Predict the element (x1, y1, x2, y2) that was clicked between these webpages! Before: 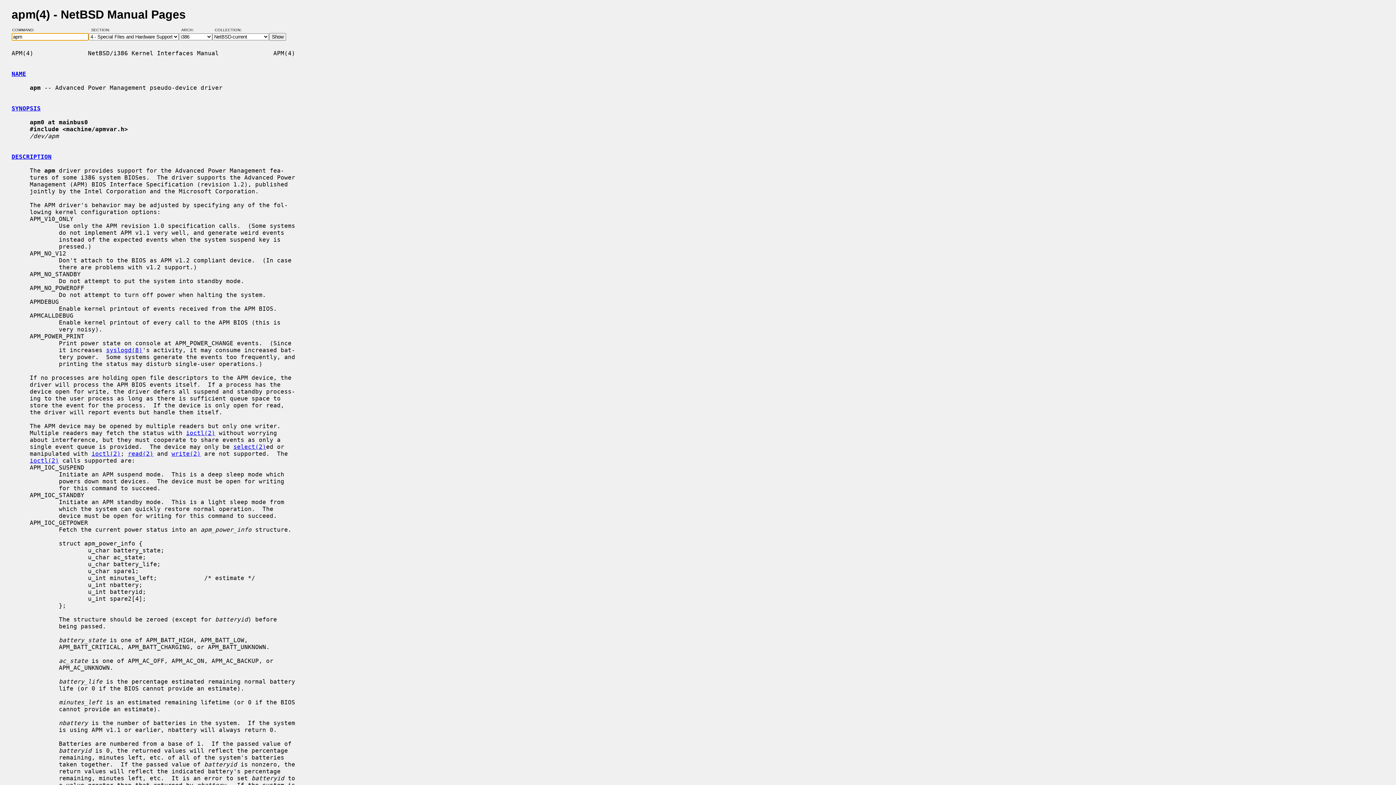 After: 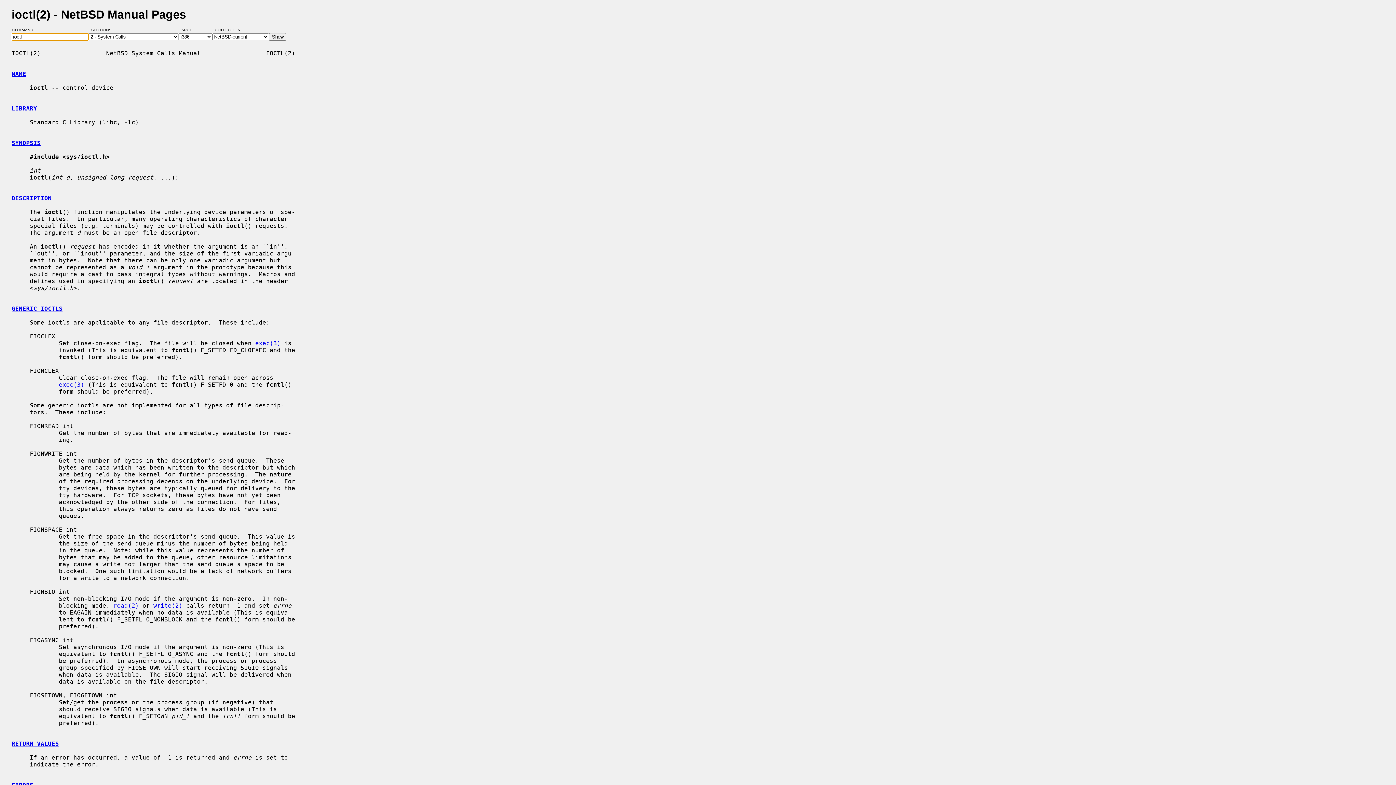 Action: label: ioctl(2) bbox: (91, 450, 120, 457)